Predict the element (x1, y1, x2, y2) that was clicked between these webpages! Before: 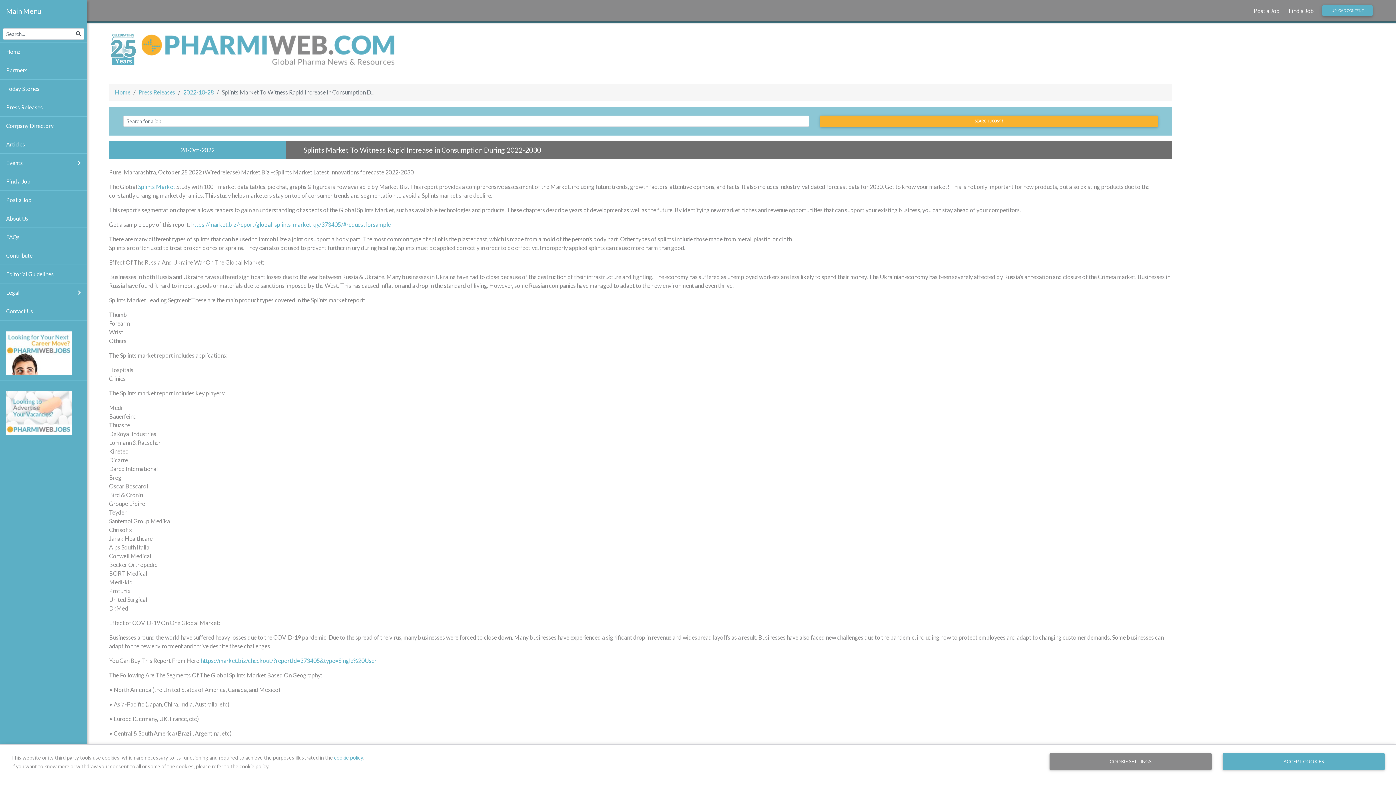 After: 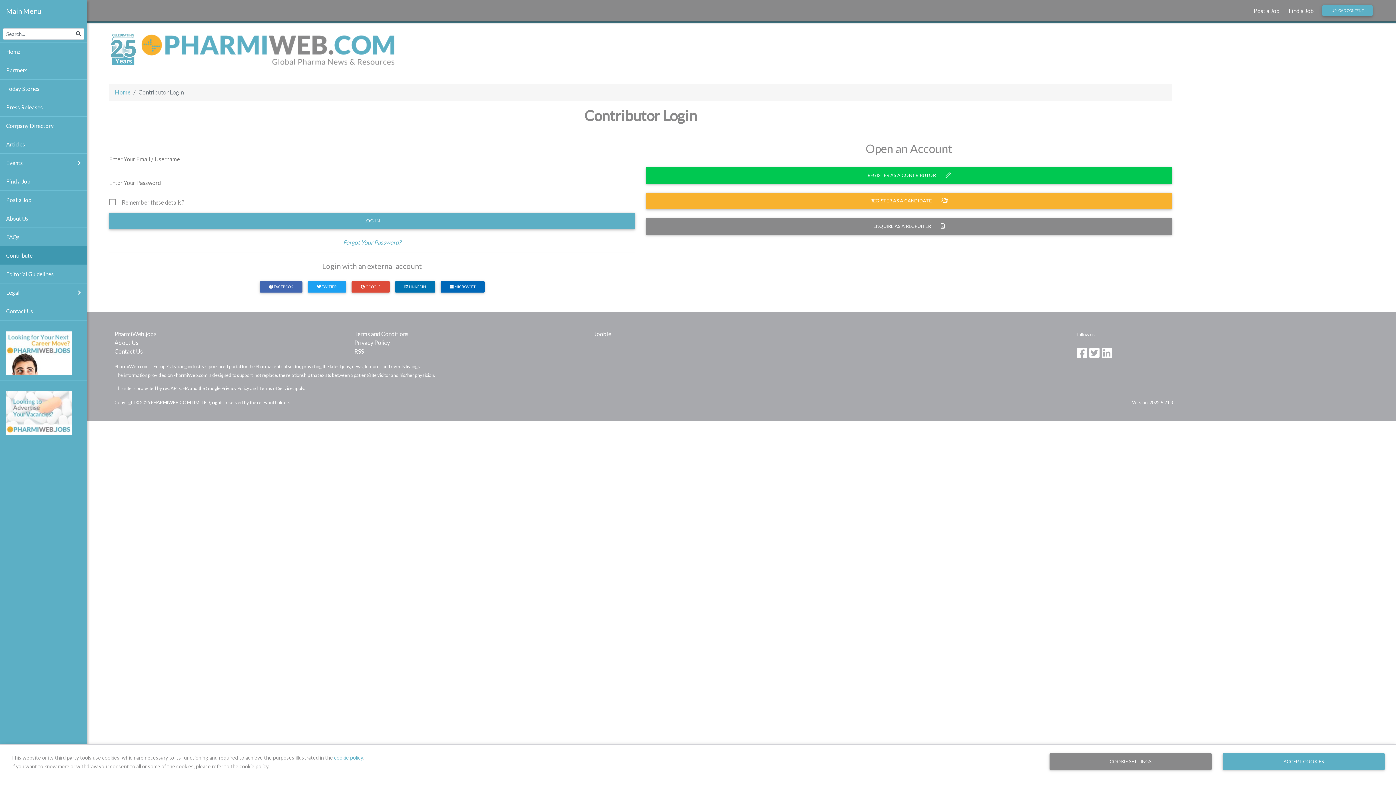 Action: bbox: (0, 246, 87, 265) label: Contribute